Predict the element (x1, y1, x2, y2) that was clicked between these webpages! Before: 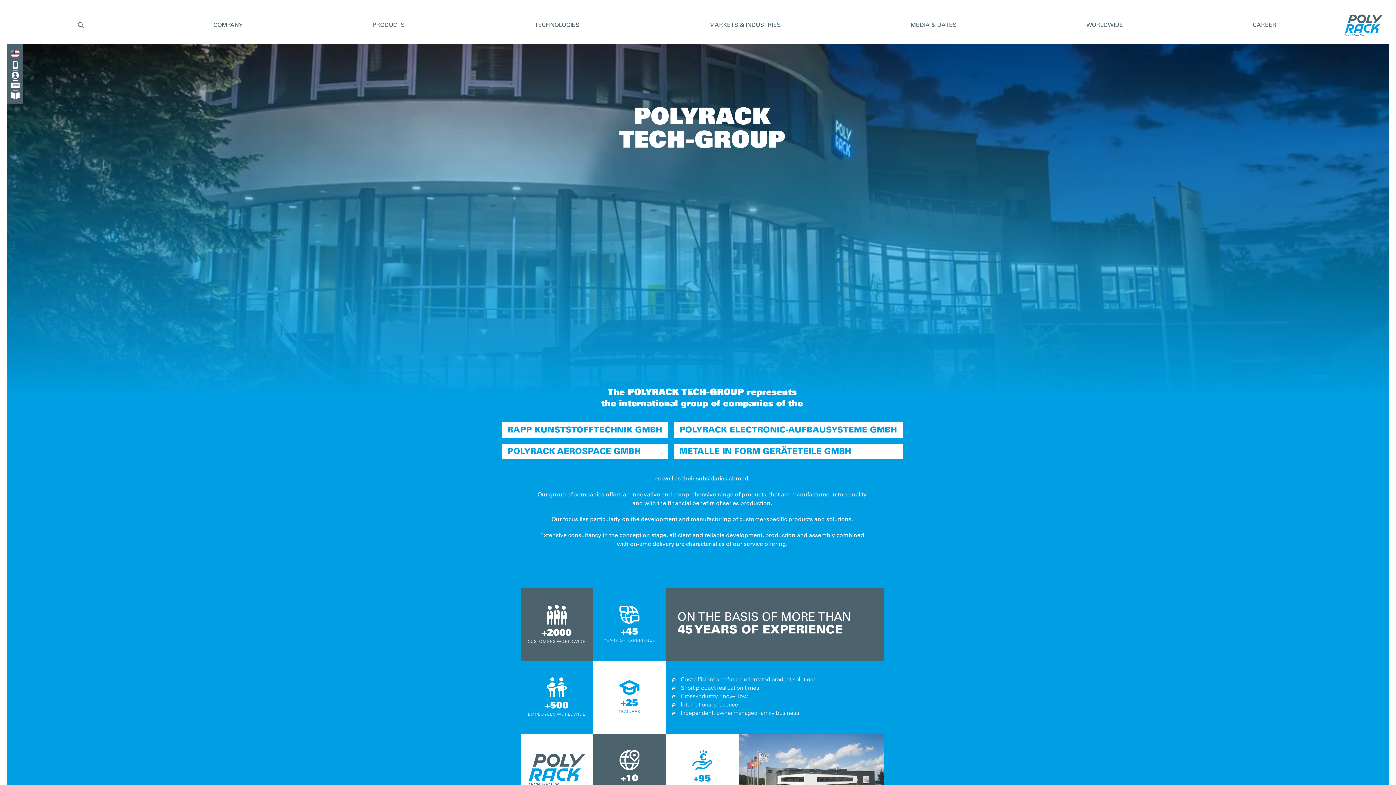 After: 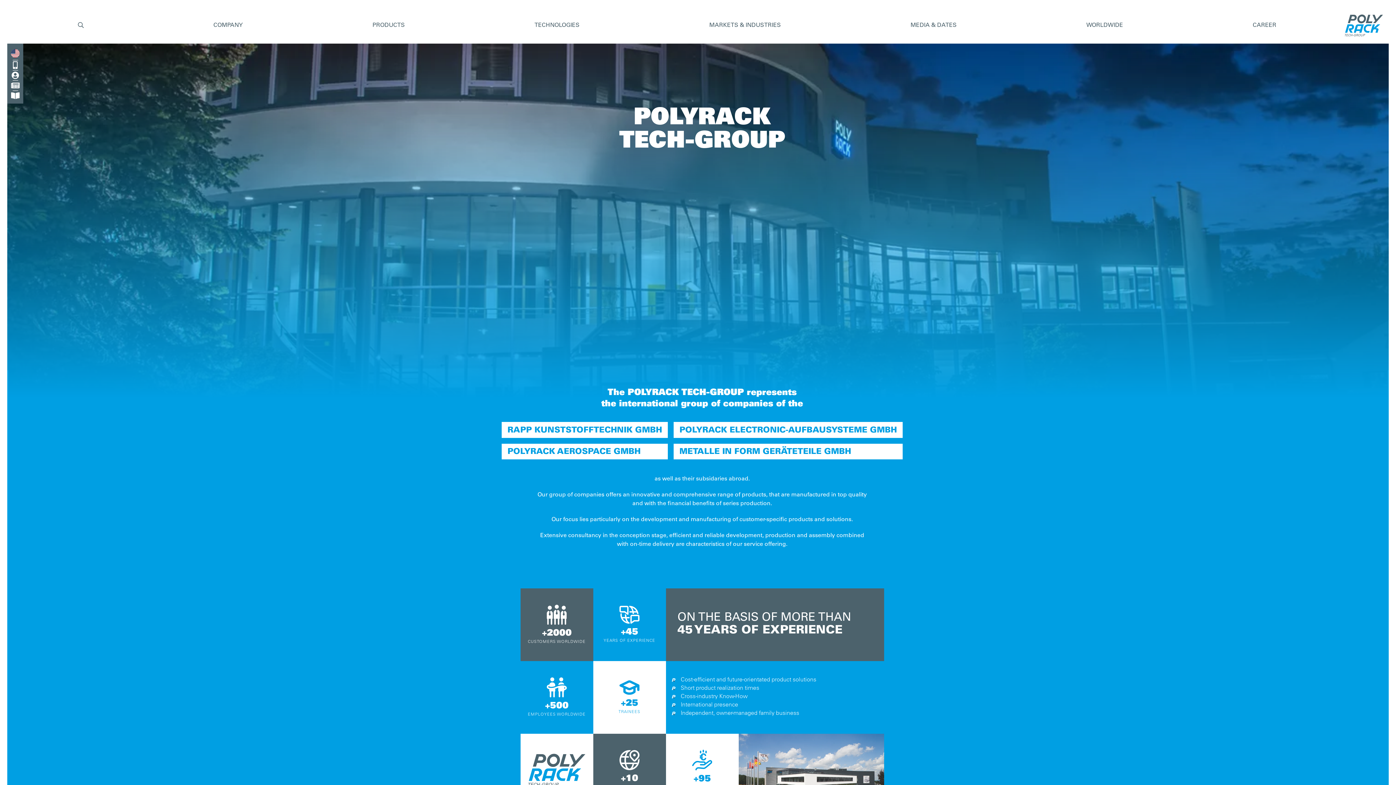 Action: bbox: (7, 60, 23, 70) label: 